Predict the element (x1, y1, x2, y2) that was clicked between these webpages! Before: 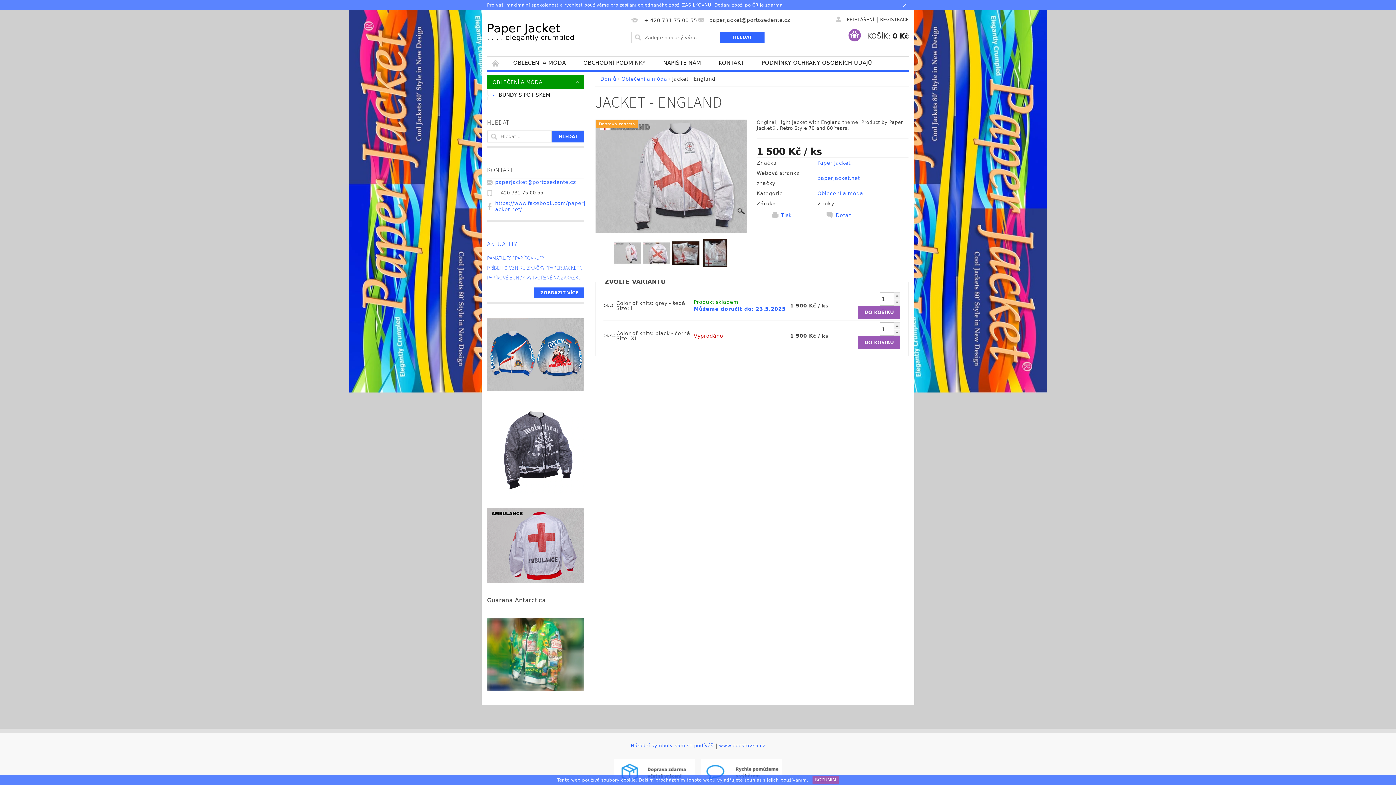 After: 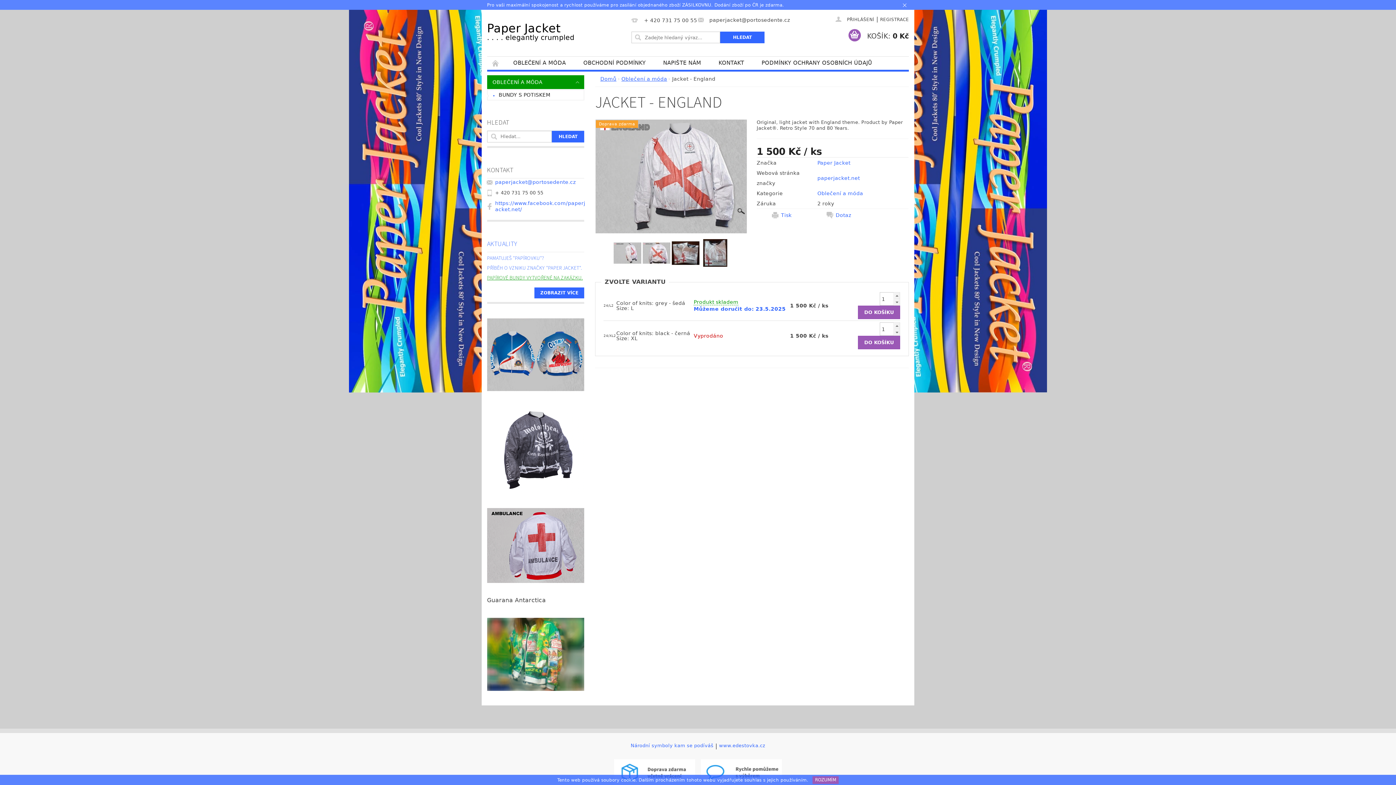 Action: label: PAPÍROVÉ BUNDY VYTVOŘENÉ NA ZAKÁZKU. bbox: (487, 274, 583, 281)